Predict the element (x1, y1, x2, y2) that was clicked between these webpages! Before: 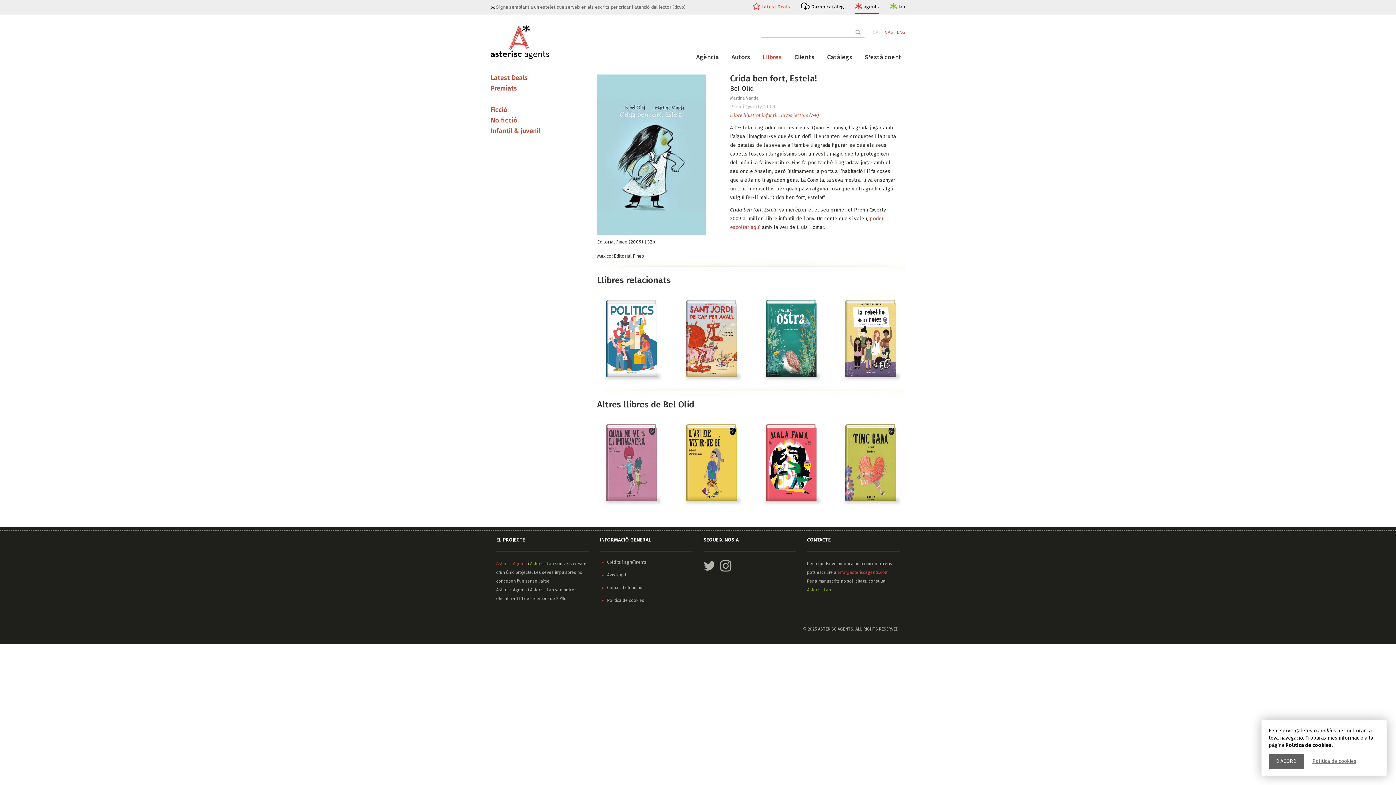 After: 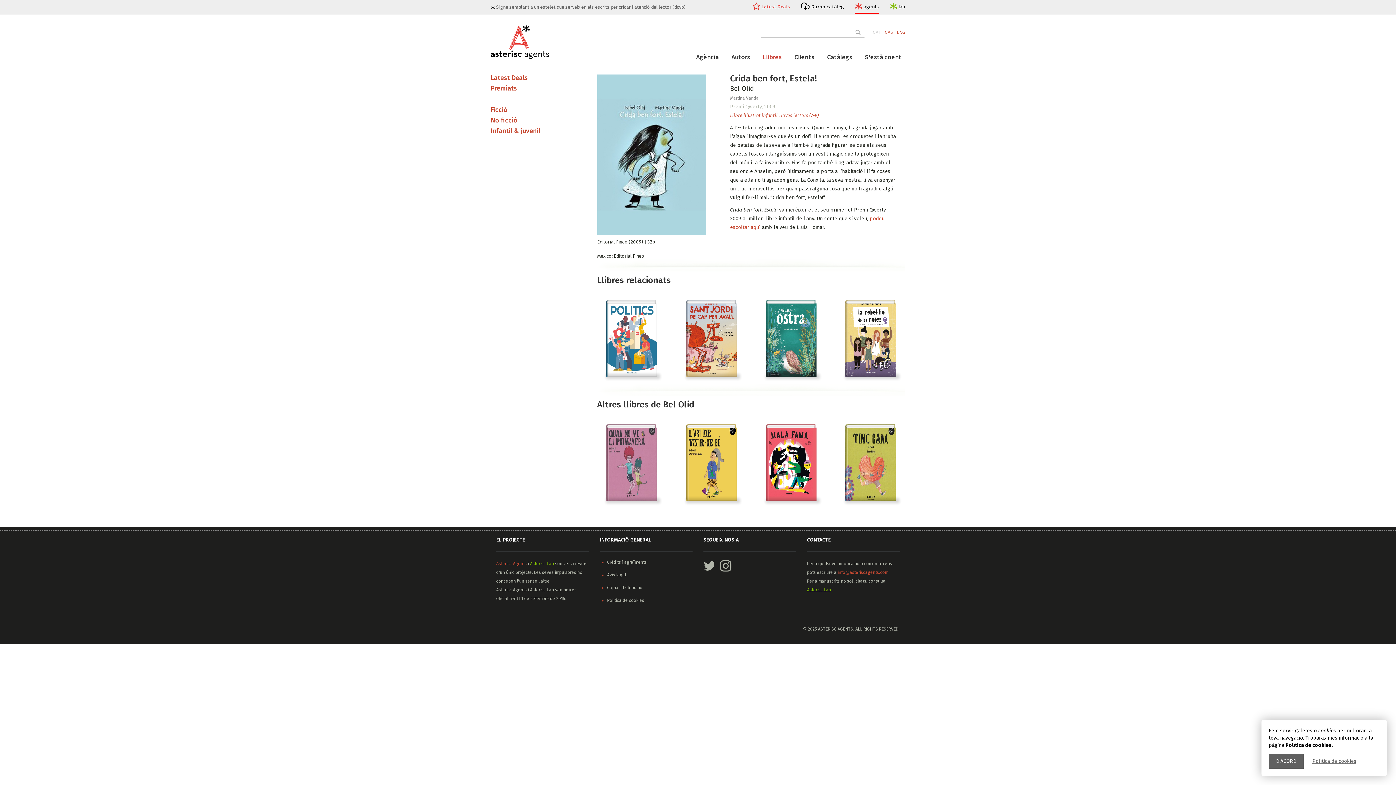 Action: bbox: (807, 587, 831, 592) label: Asterisc Lab